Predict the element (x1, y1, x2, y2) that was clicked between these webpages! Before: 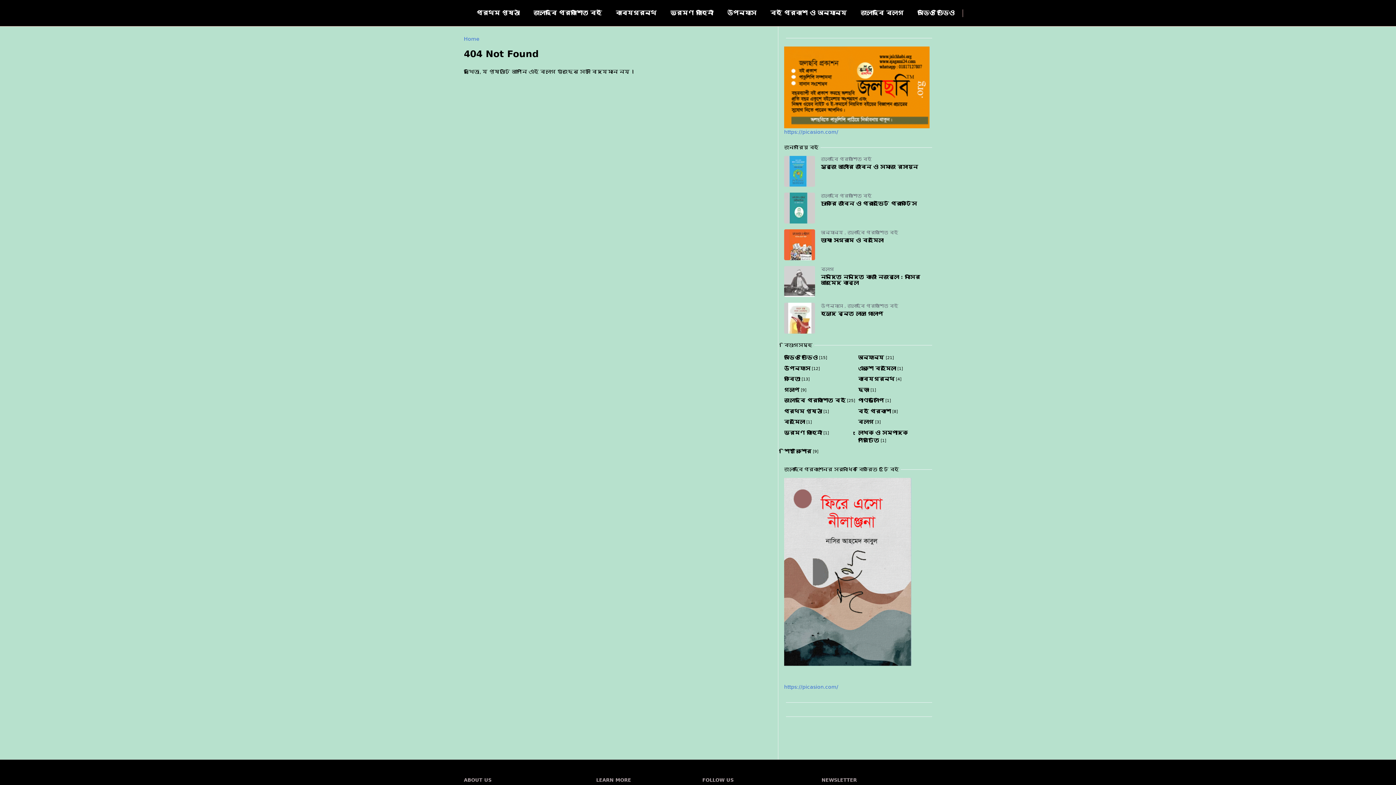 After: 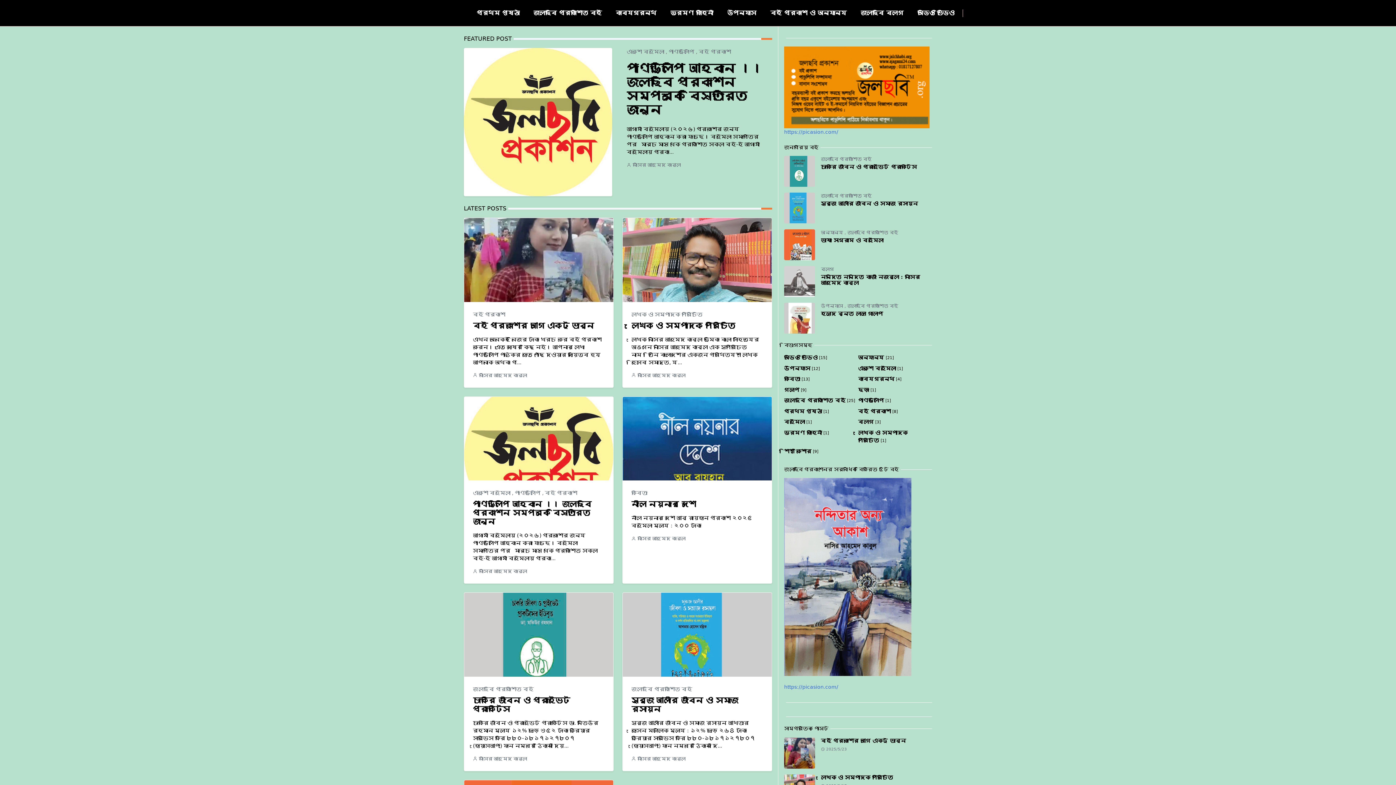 Action: label: Home bbox: (464, 36, 479, 41)